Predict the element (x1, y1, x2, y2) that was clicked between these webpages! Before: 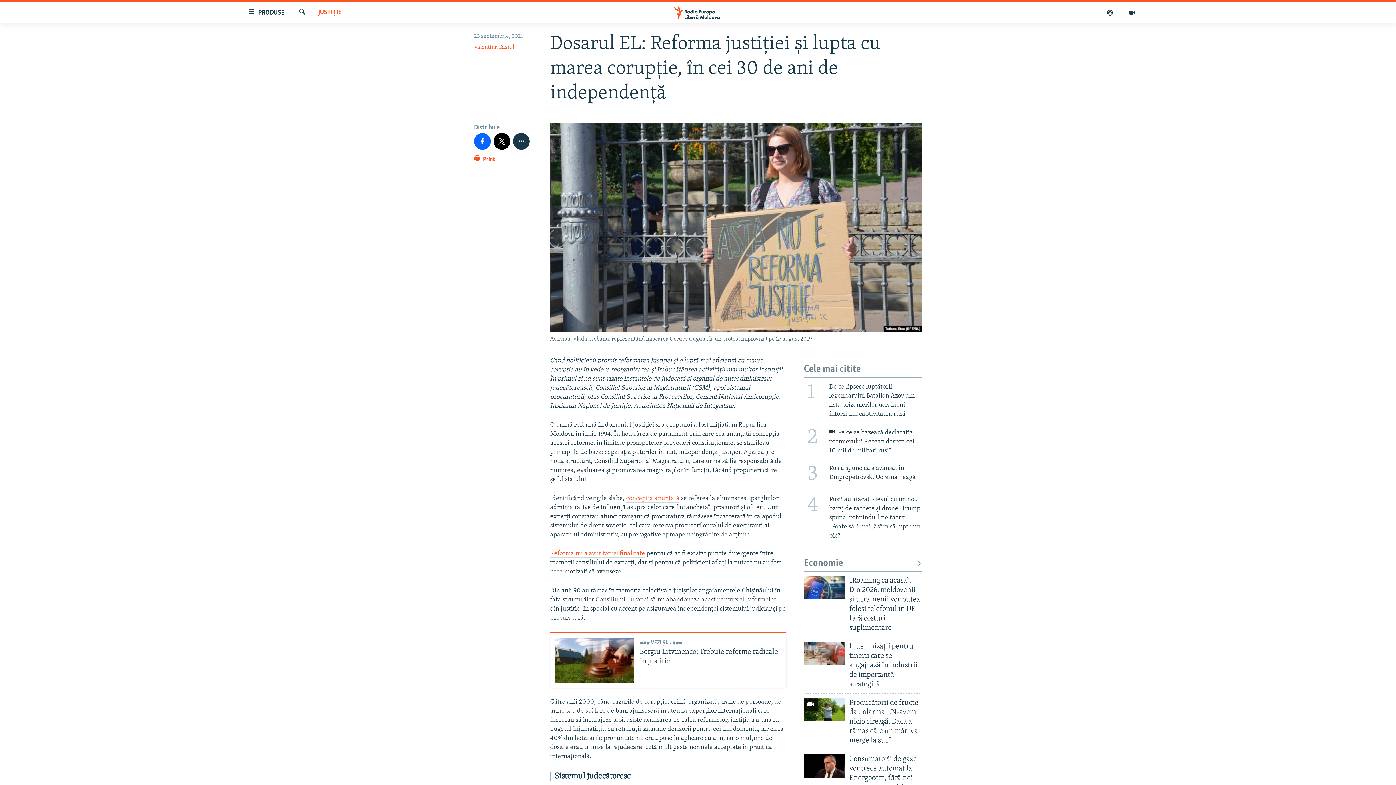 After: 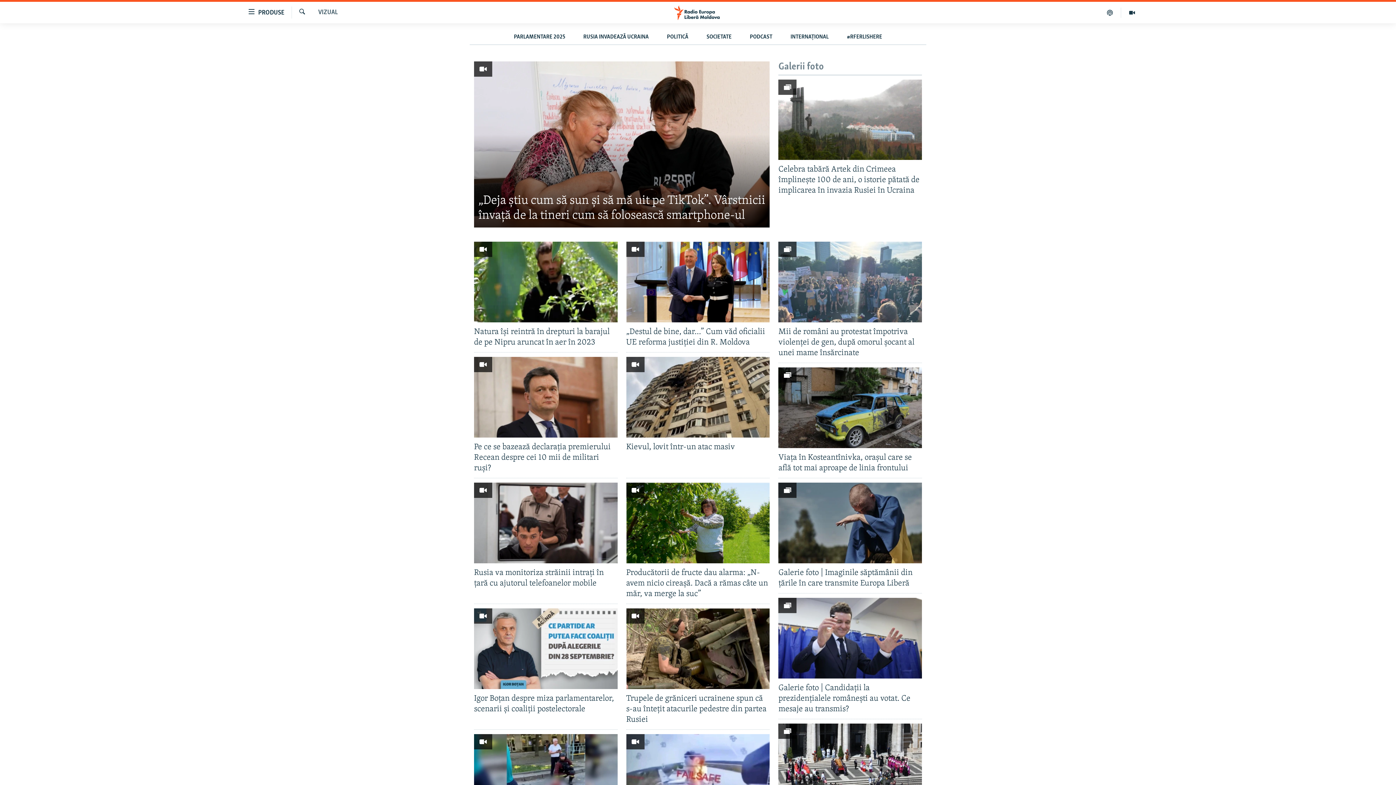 Action: bbox: (1121, 7, 1143, 17)